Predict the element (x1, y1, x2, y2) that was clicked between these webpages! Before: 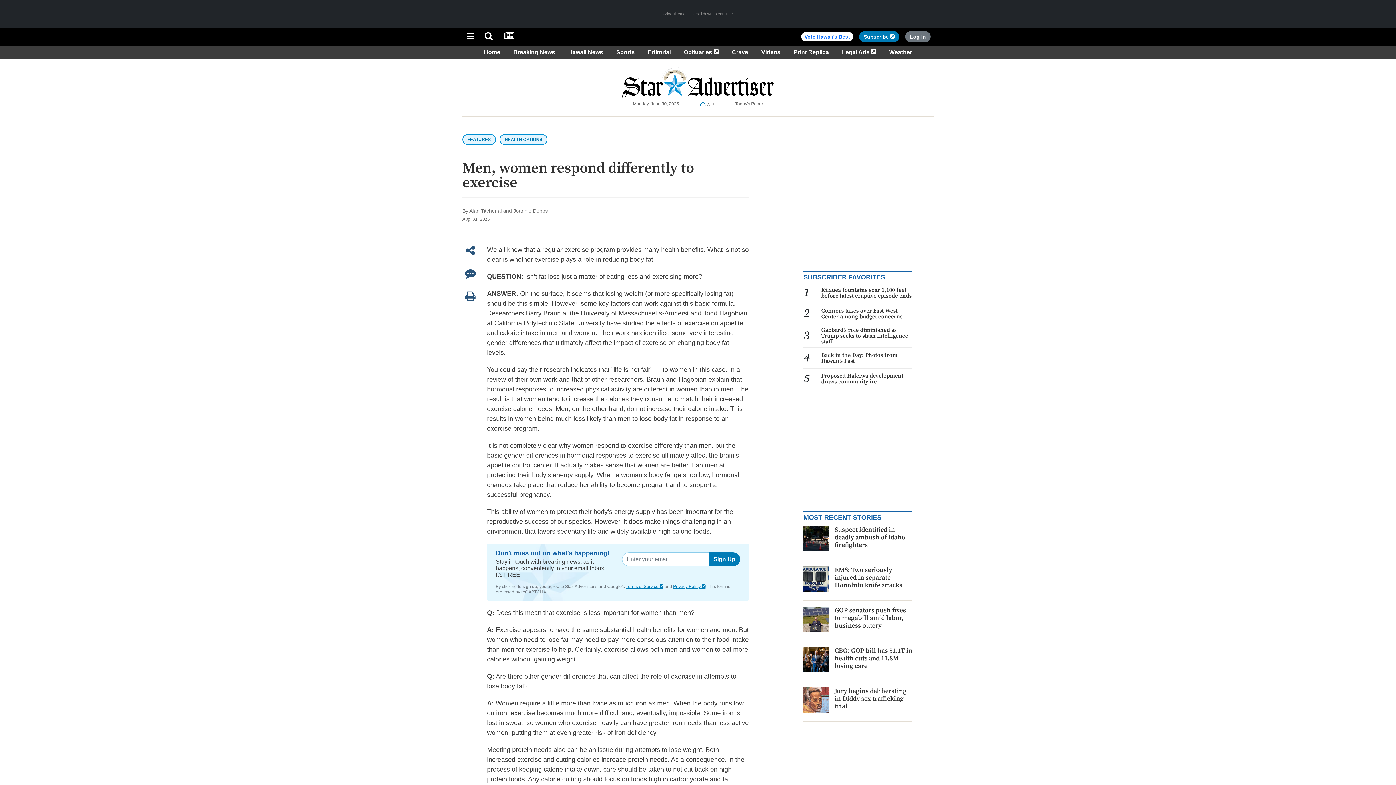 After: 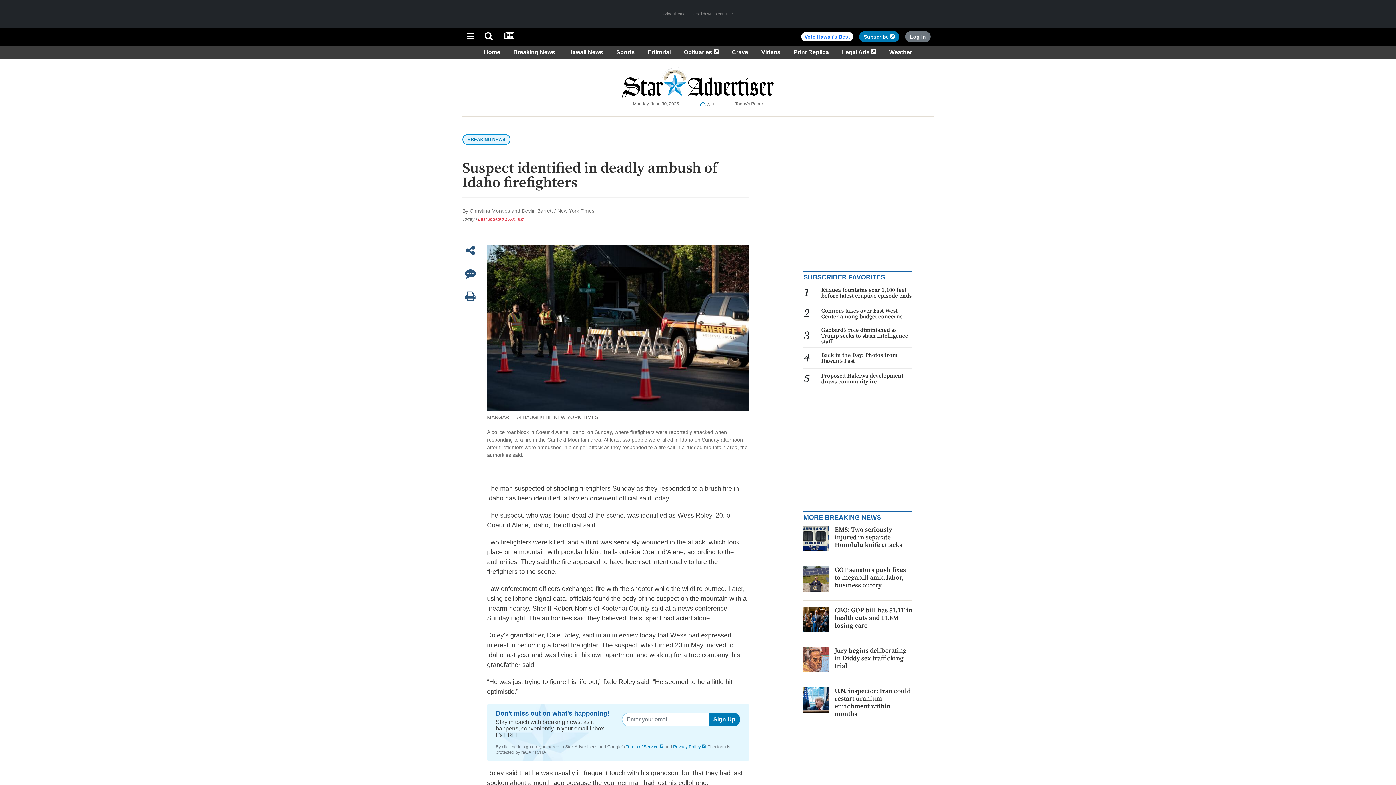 Action: bbox: (834, 525, 905, 549) label: Suspect identified in deadly ambush of Idaho firefighters